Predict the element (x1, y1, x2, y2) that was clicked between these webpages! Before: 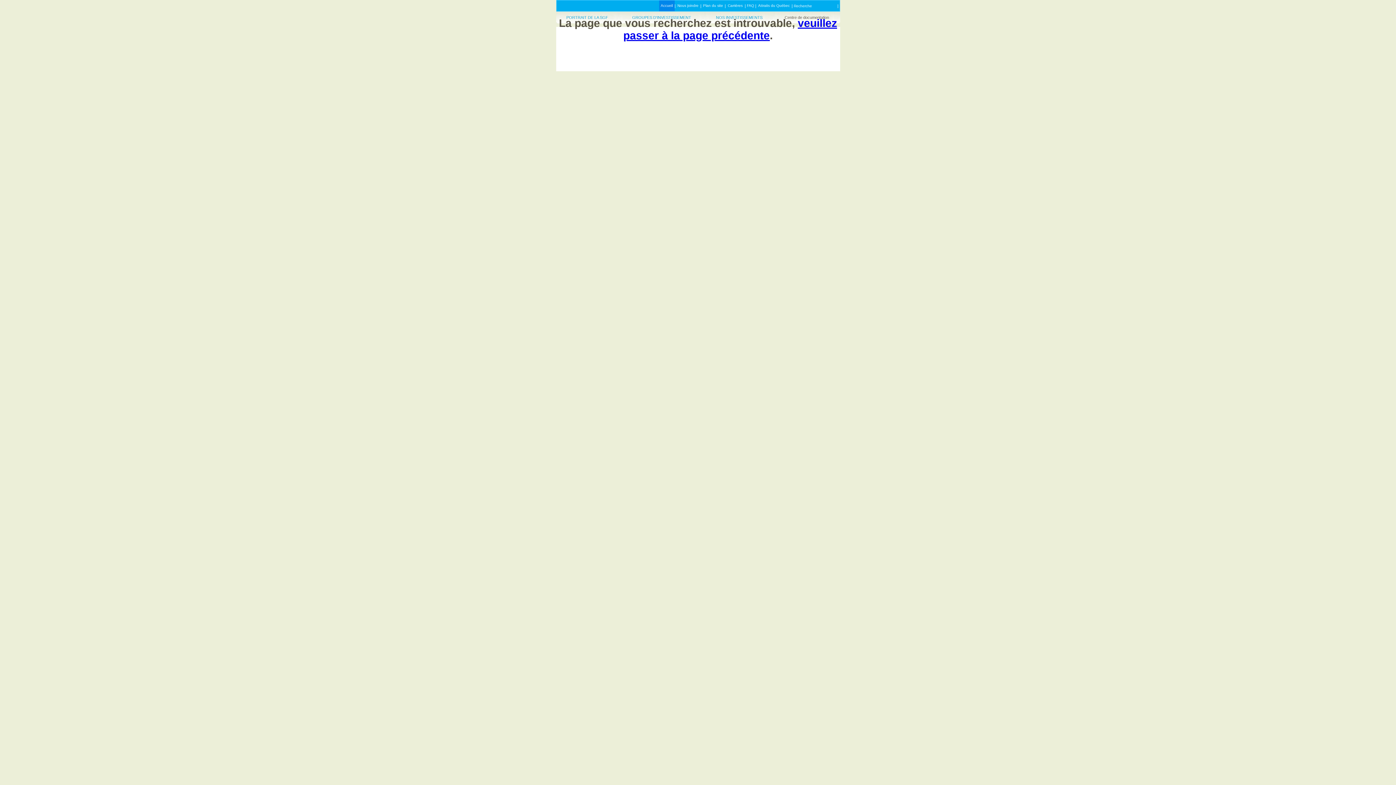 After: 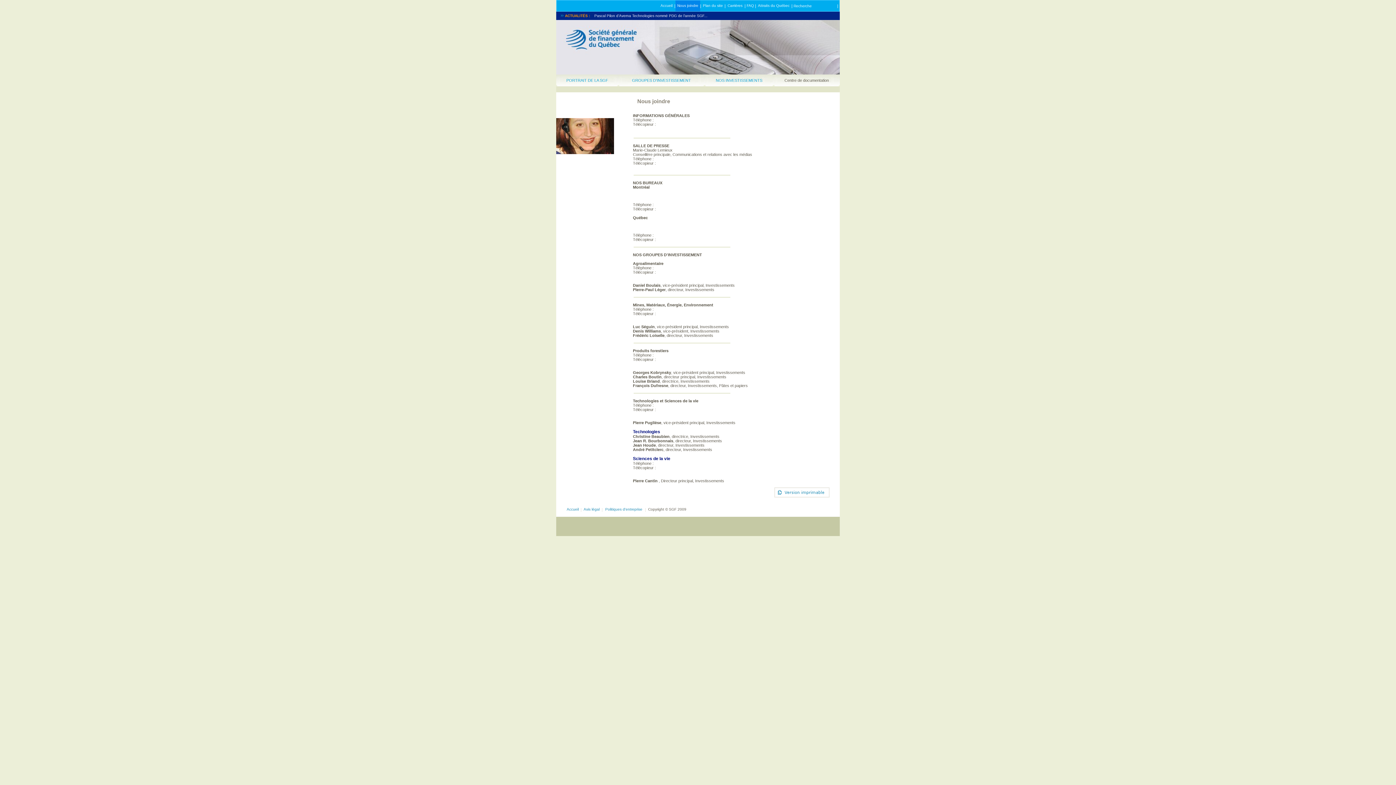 Action: label: Nous joindre bbox: (677, 3, 698, 7)